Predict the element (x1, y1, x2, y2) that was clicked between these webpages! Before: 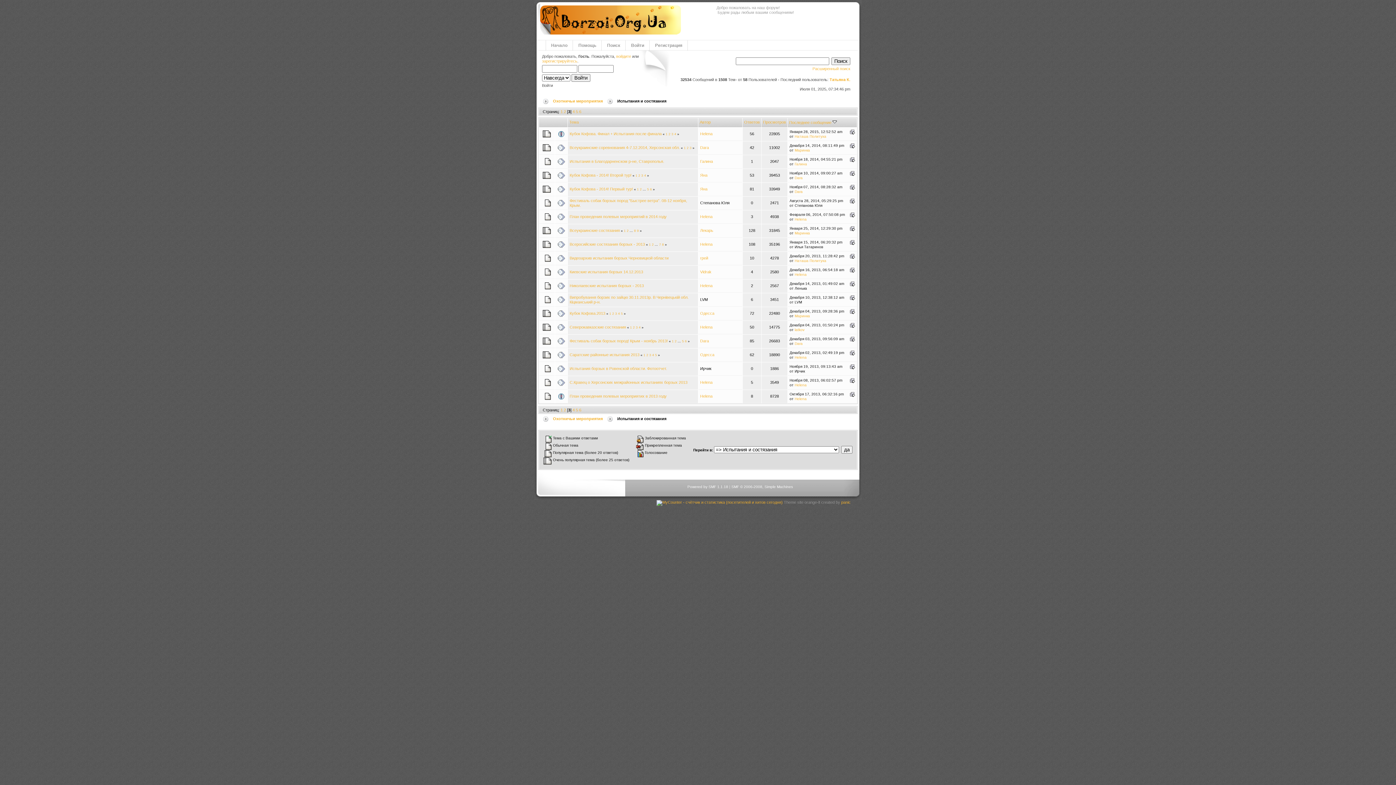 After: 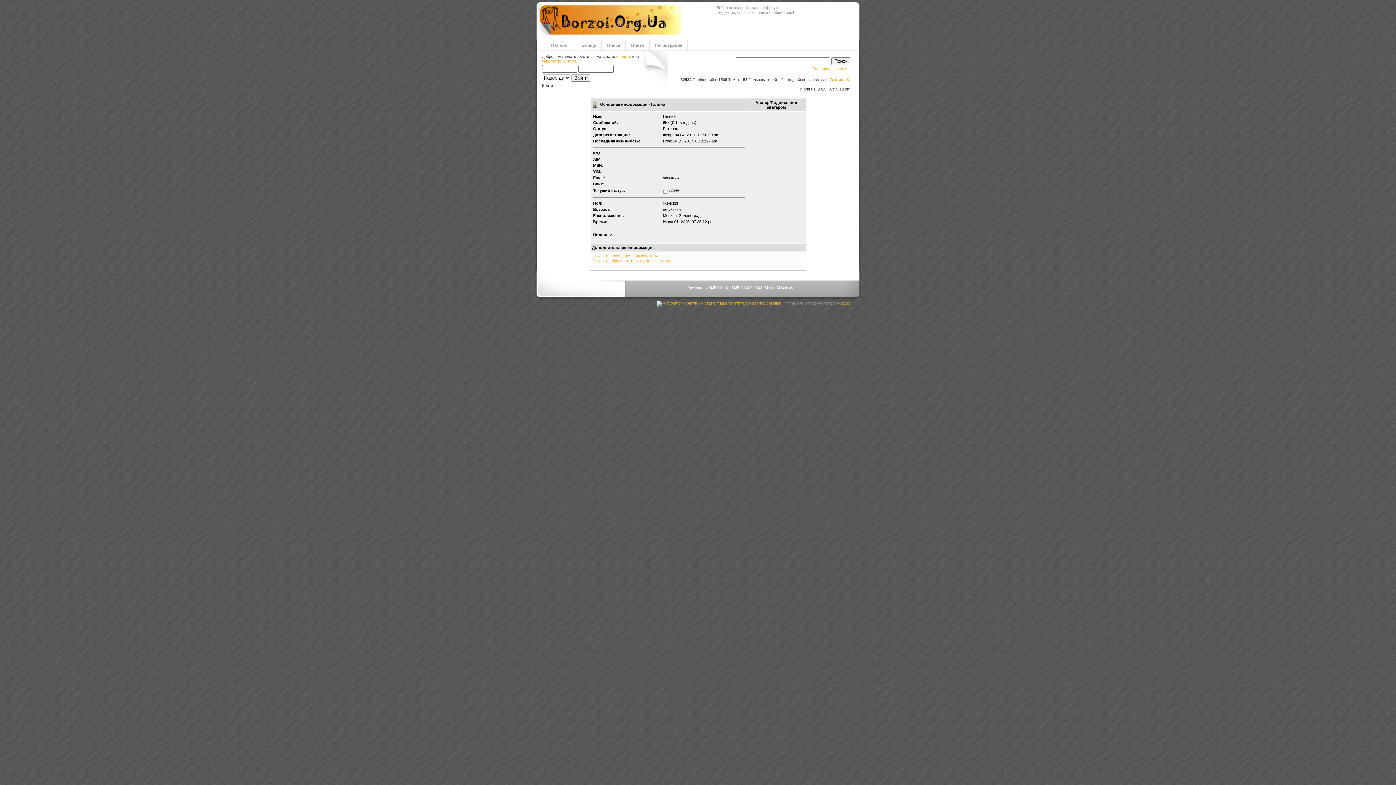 Action: label: Галина bbox: (794, 162, 807, 166)